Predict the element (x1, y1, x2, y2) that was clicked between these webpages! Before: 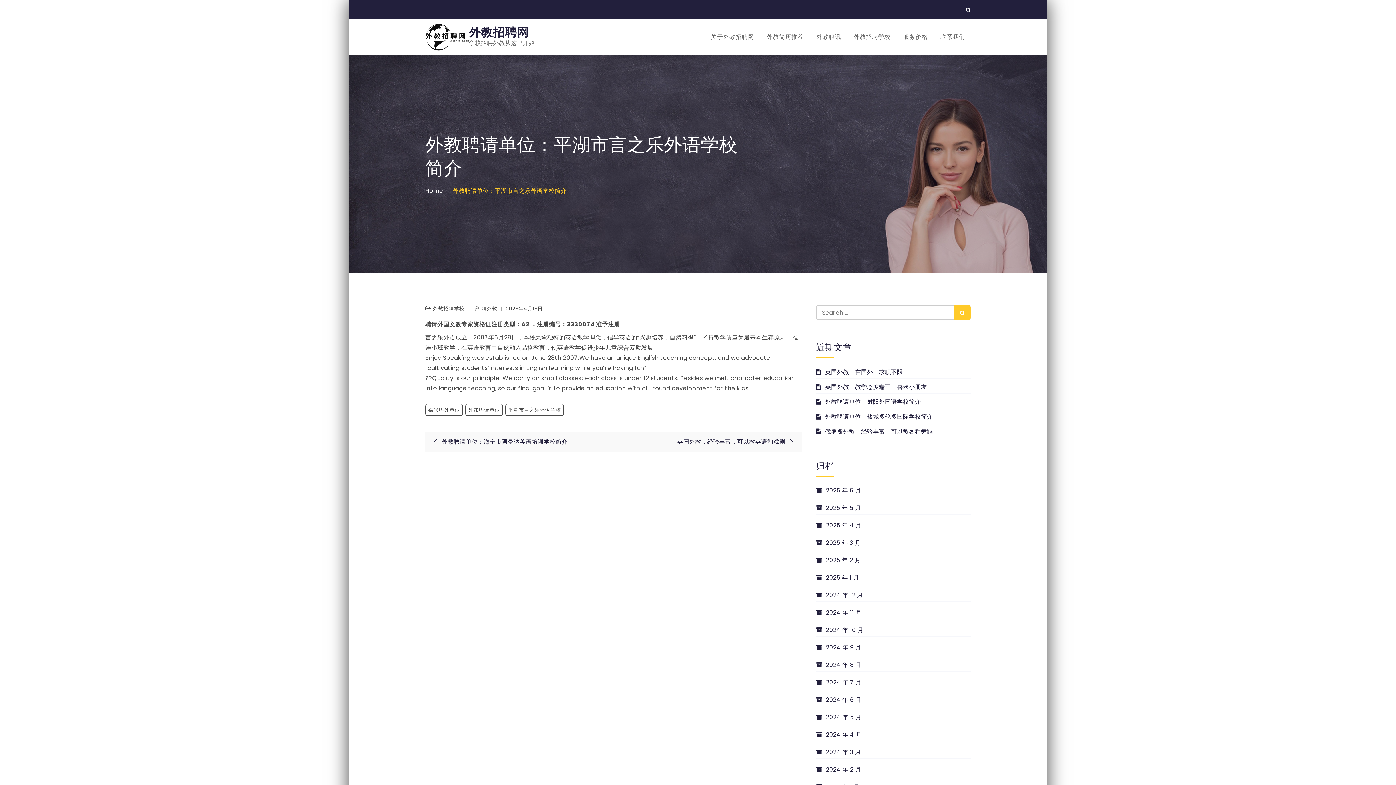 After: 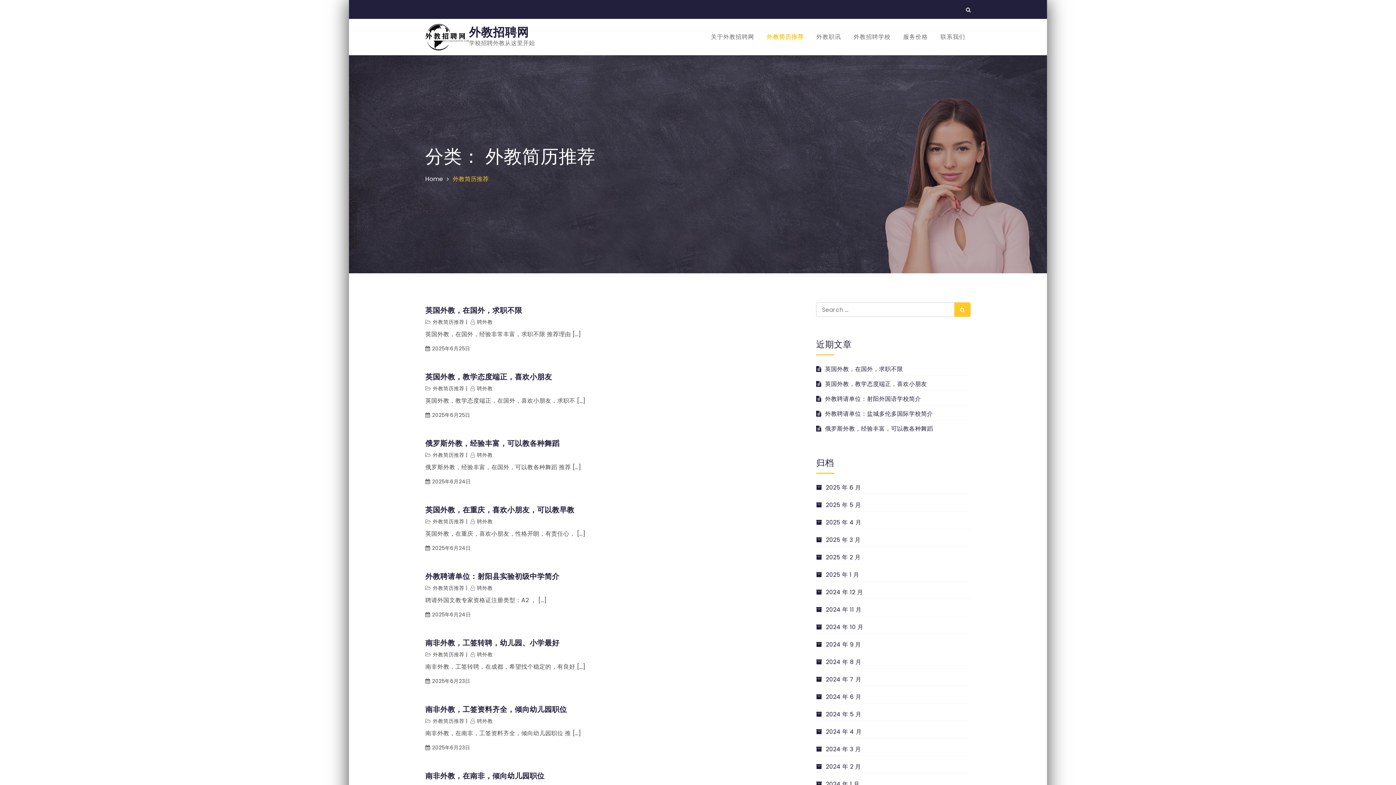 Action: label: 外教简历推荐 bbox: (761, 18, 809, 55)